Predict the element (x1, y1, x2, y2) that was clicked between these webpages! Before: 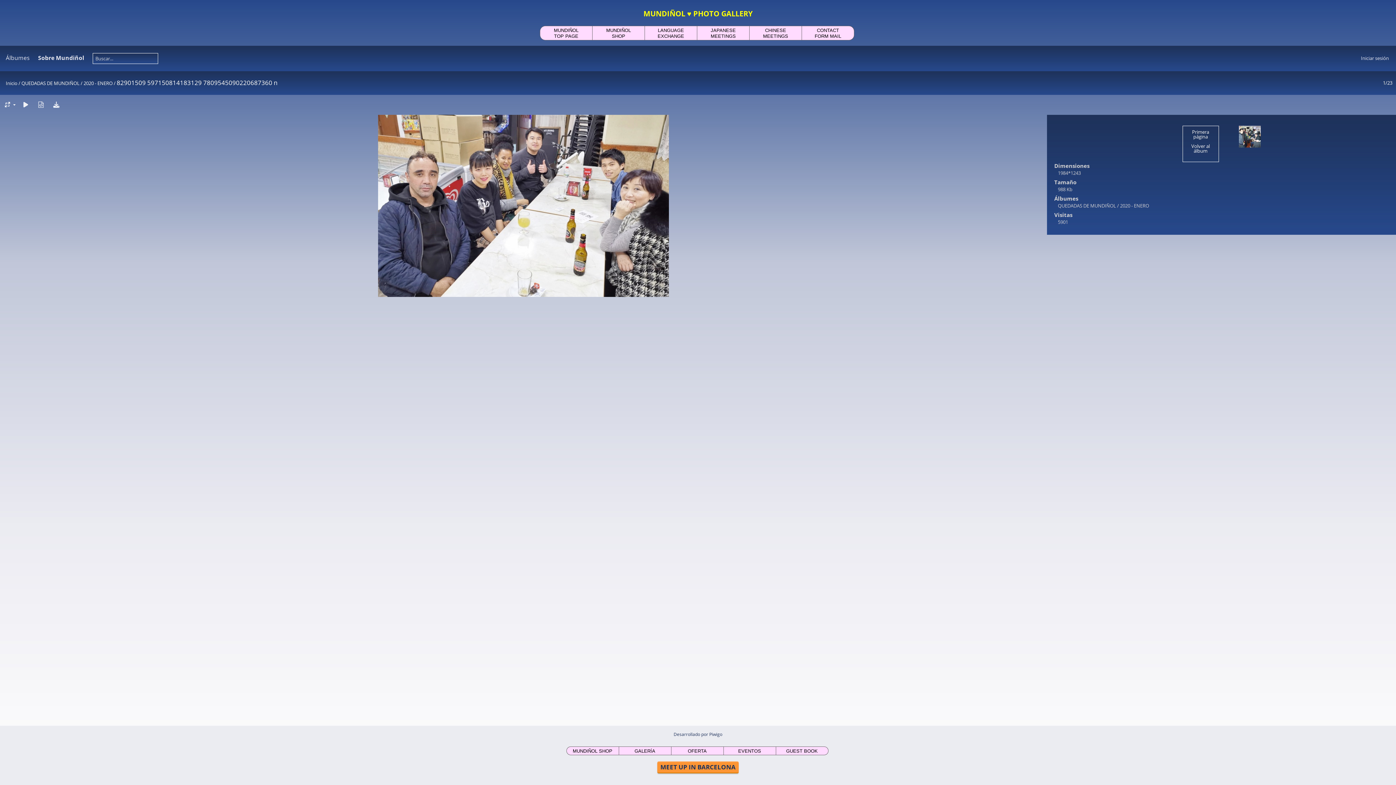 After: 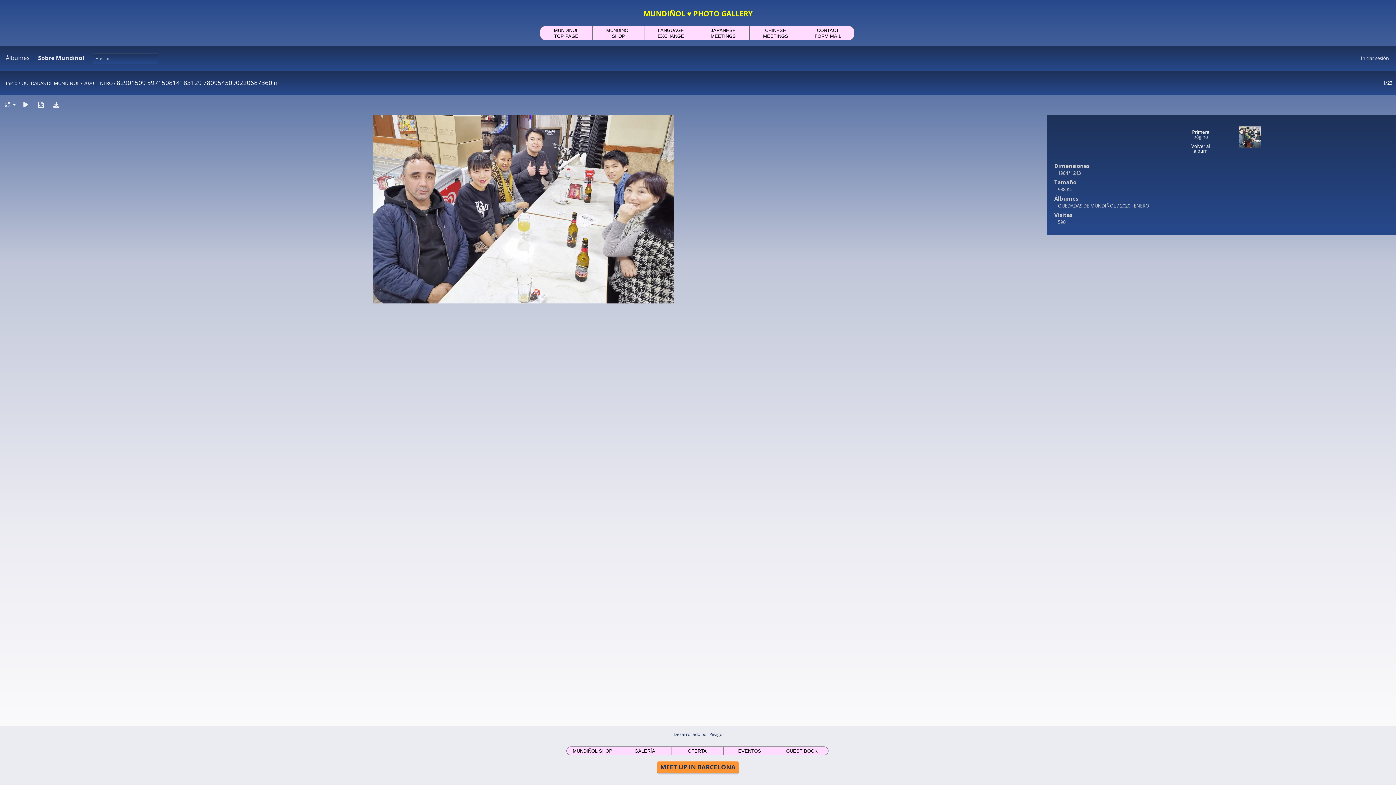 Action: bbox: (33, 100, 48, 108)